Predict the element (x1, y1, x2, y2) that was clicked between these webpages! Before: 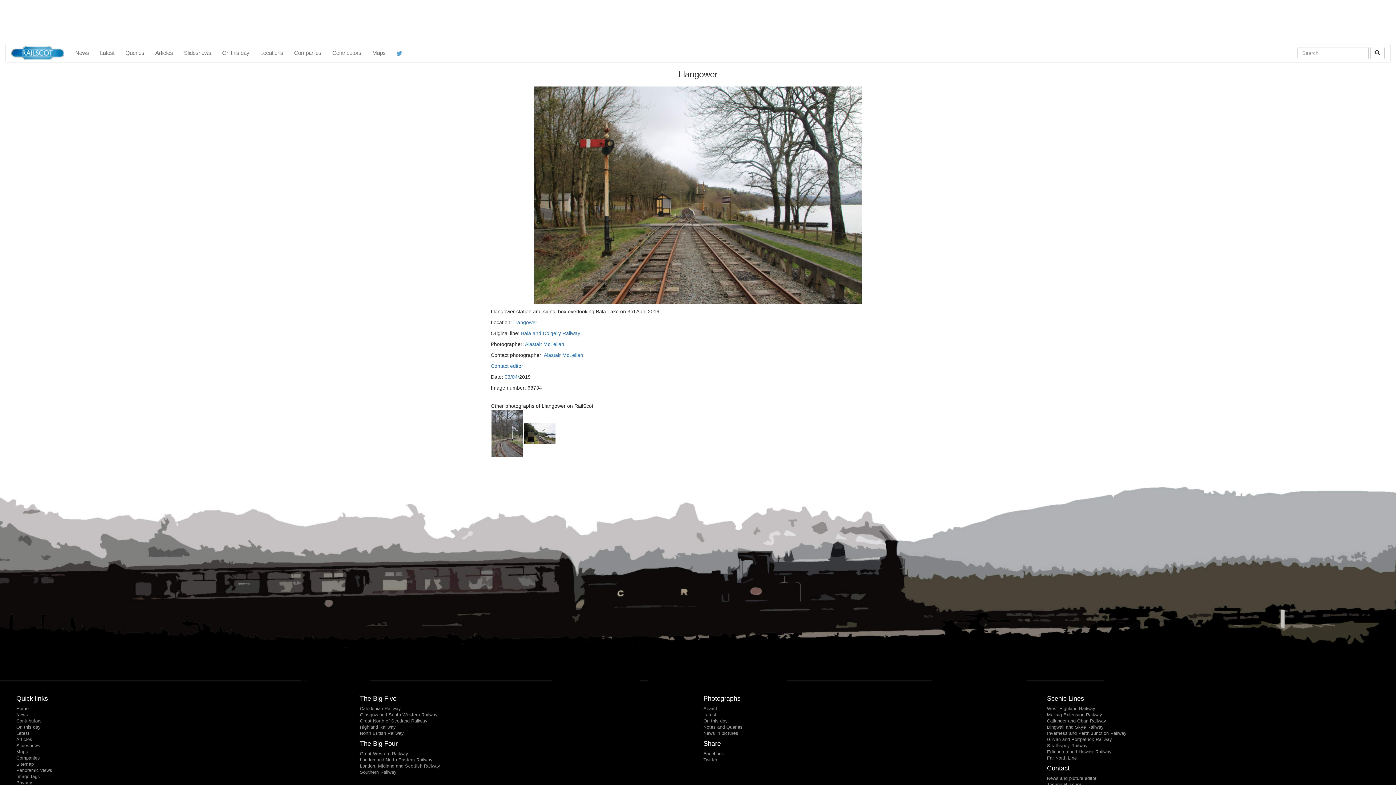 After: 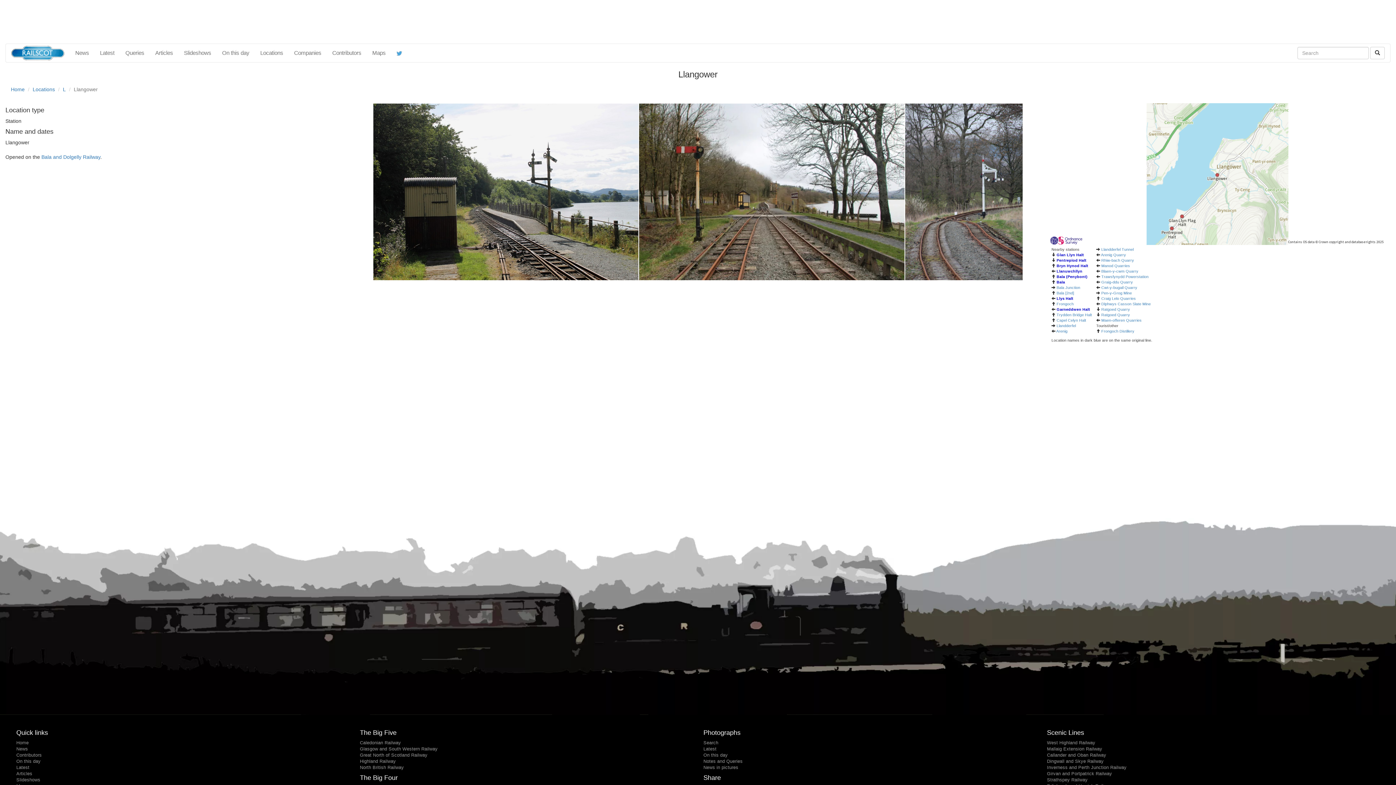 Action: bbox: (513, 319, 537, 325) label: Llangower